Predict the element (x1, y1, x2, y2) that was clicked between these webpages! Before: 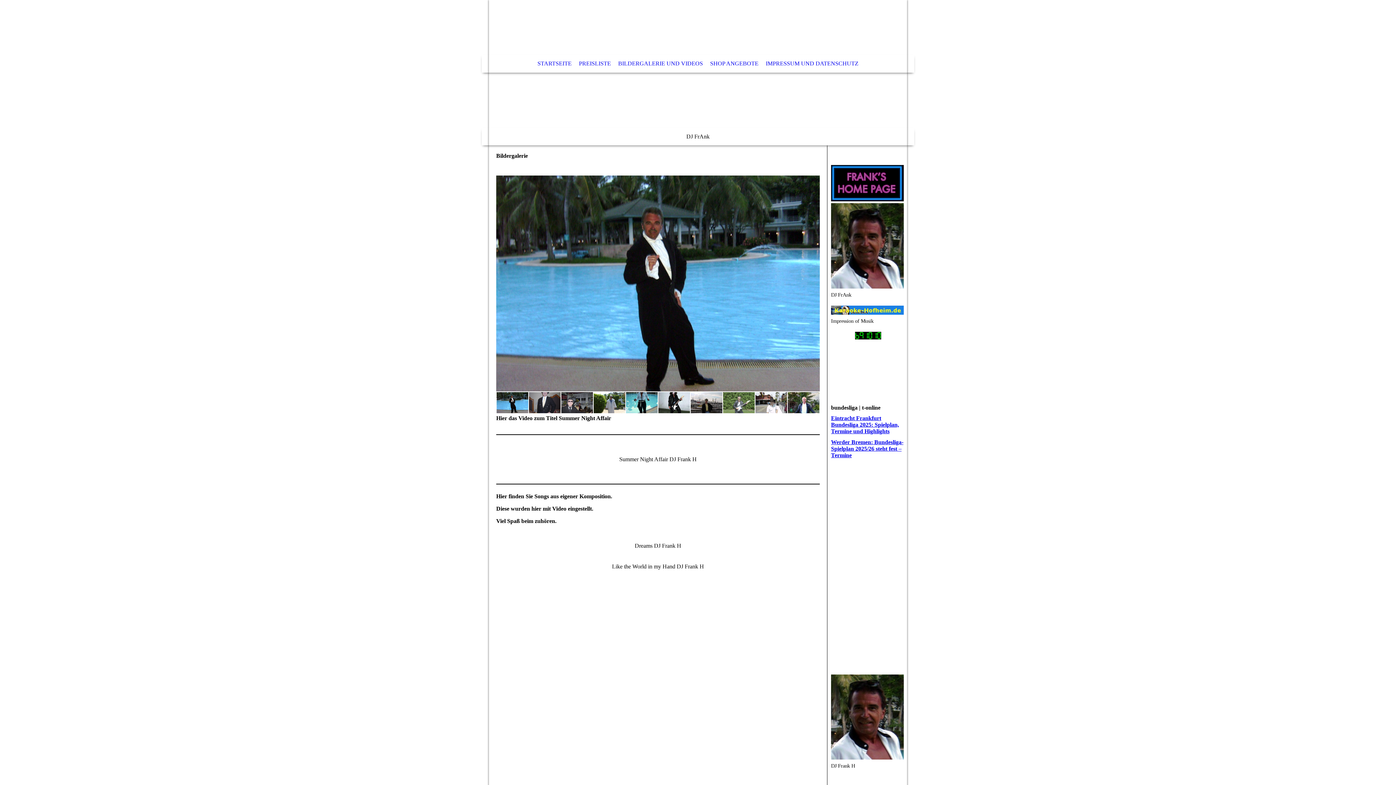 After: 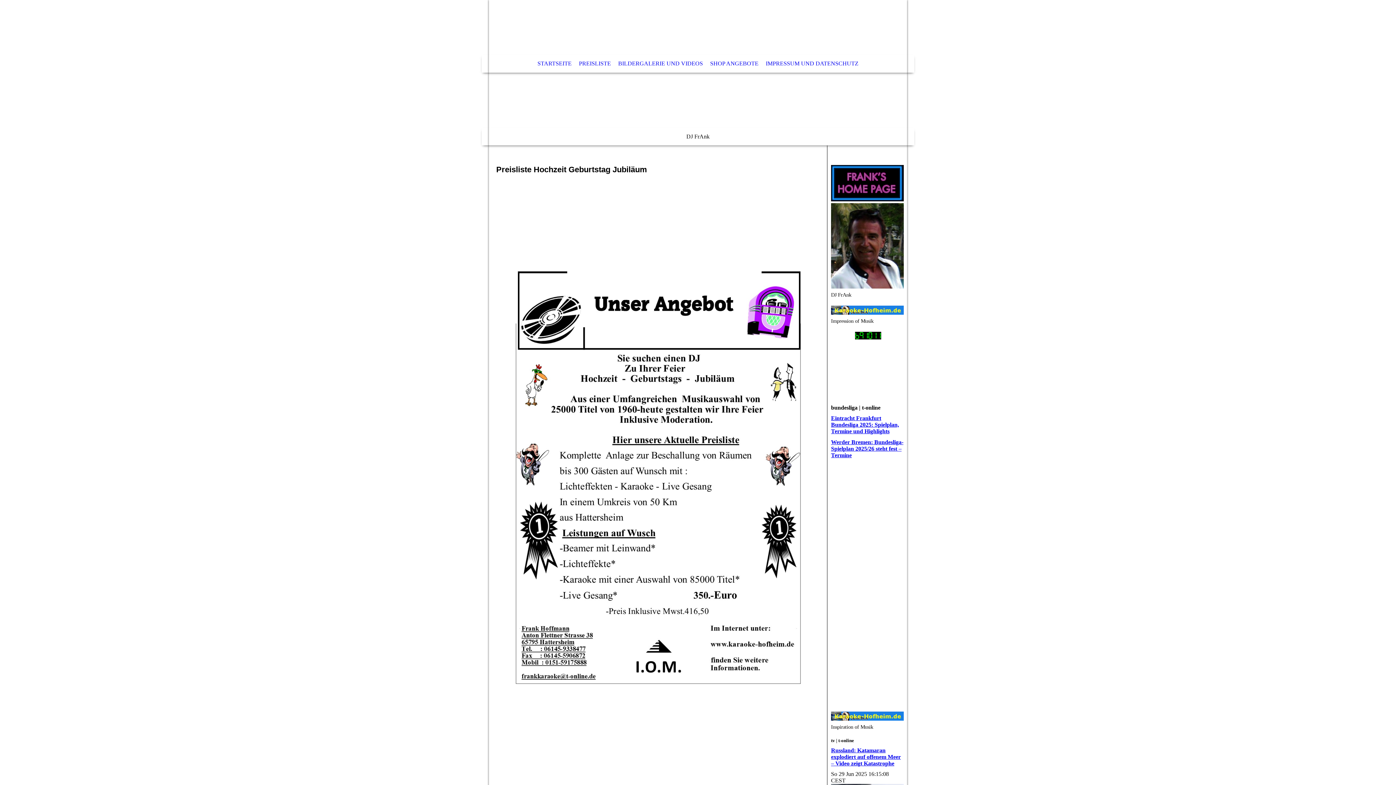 Action: label: PREISLISTE bbox: (575, 54, 614, 72)